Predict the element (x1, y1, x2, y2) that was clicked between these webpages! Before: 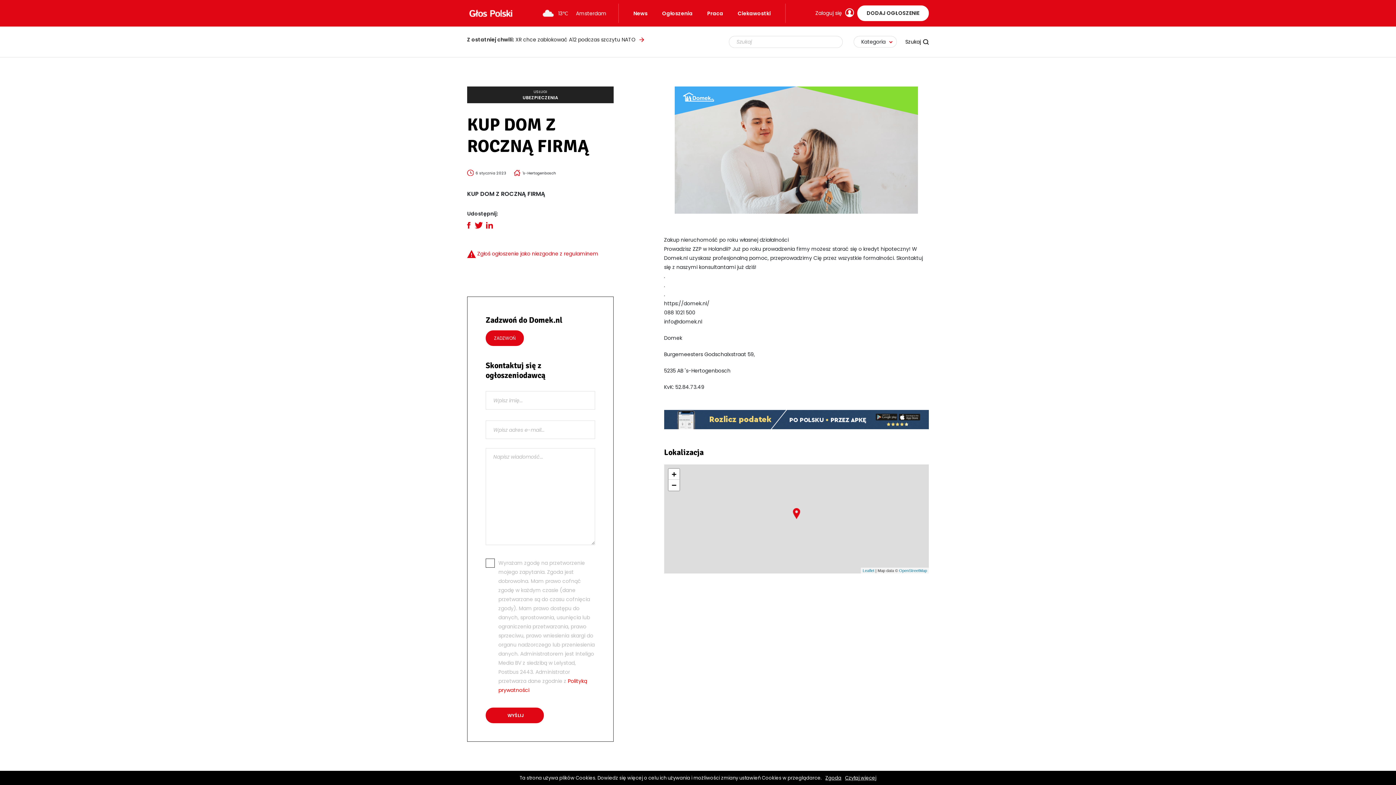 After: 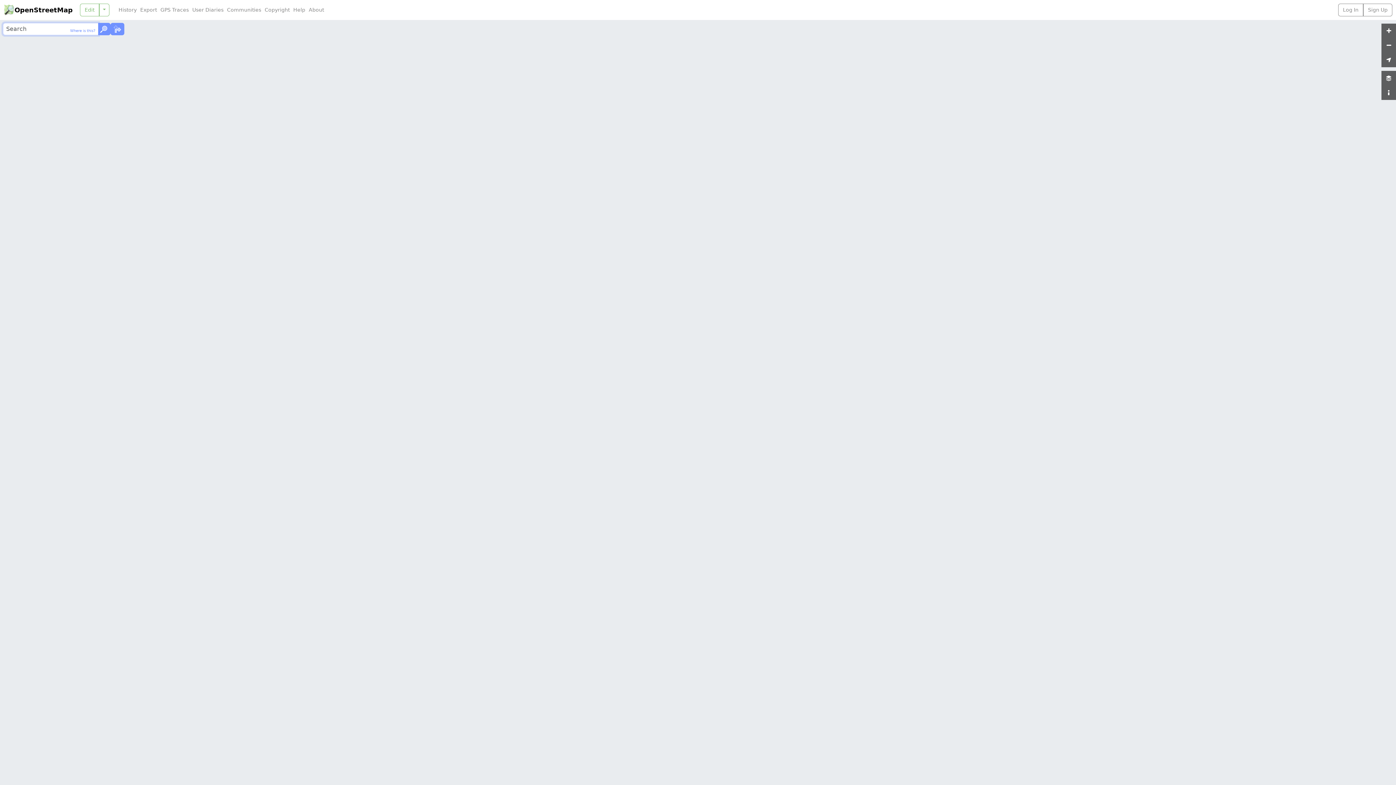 Action: bbox: (899, 568, 927, 572) label: OpenStreetMap